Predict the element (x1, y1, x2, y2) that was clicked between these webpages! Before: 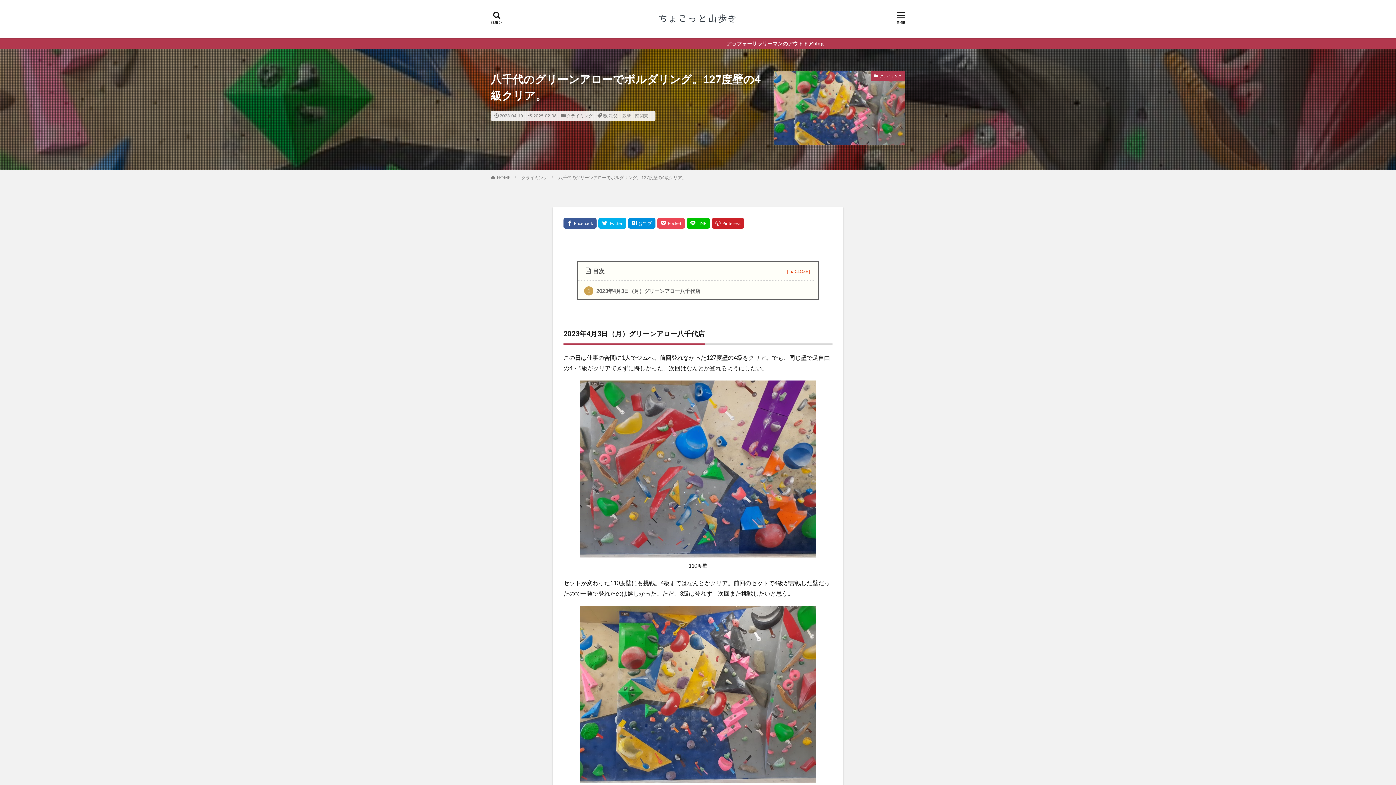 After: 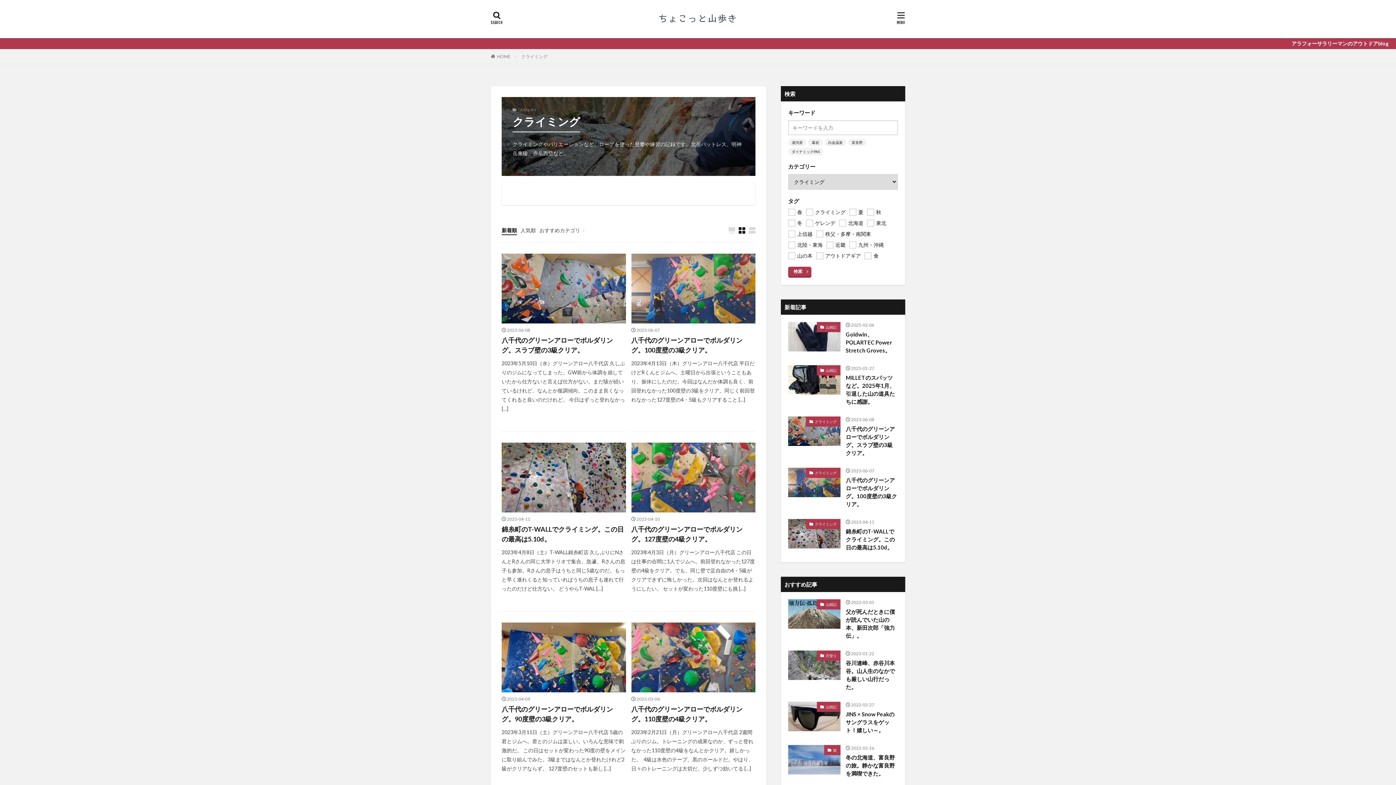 Action: bbox: (870, 70, 905, 81) label: クライミング